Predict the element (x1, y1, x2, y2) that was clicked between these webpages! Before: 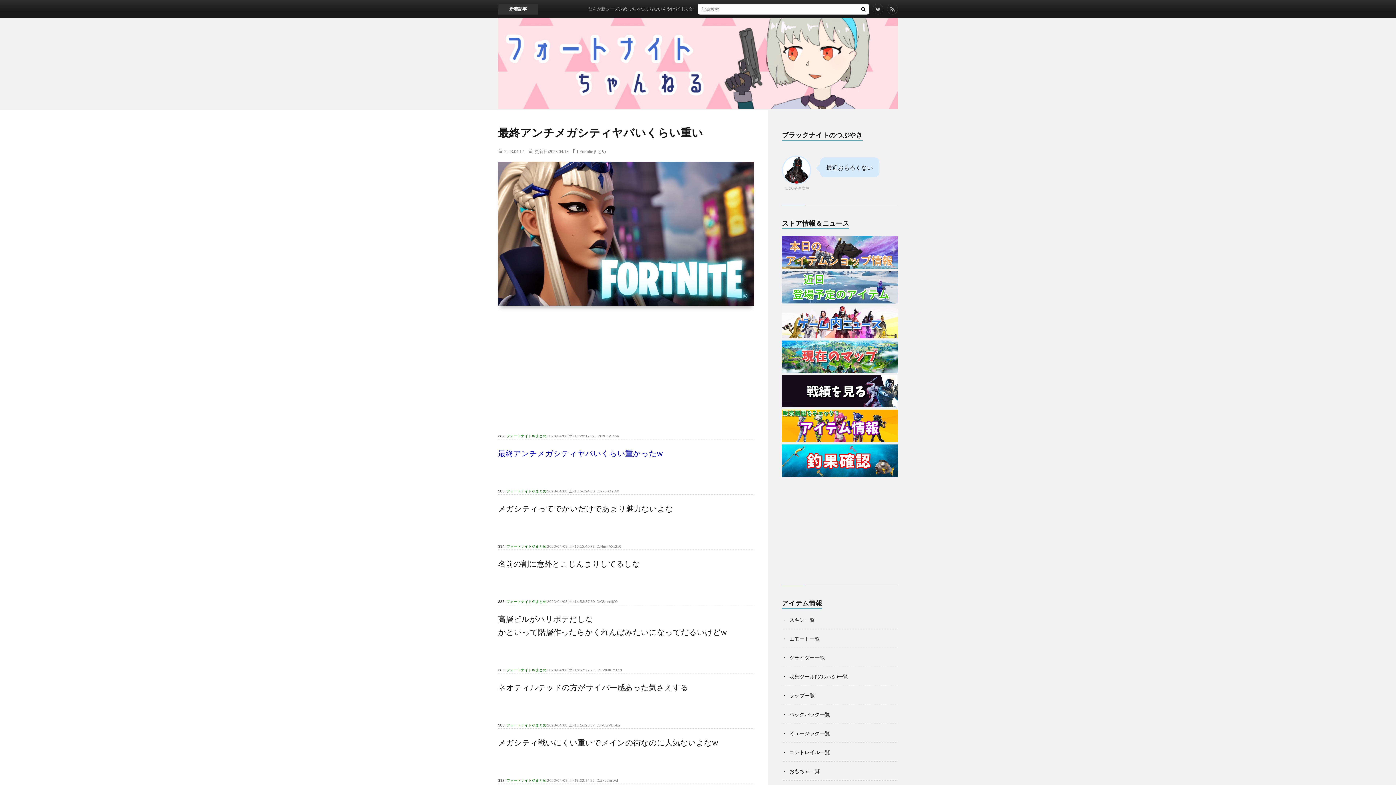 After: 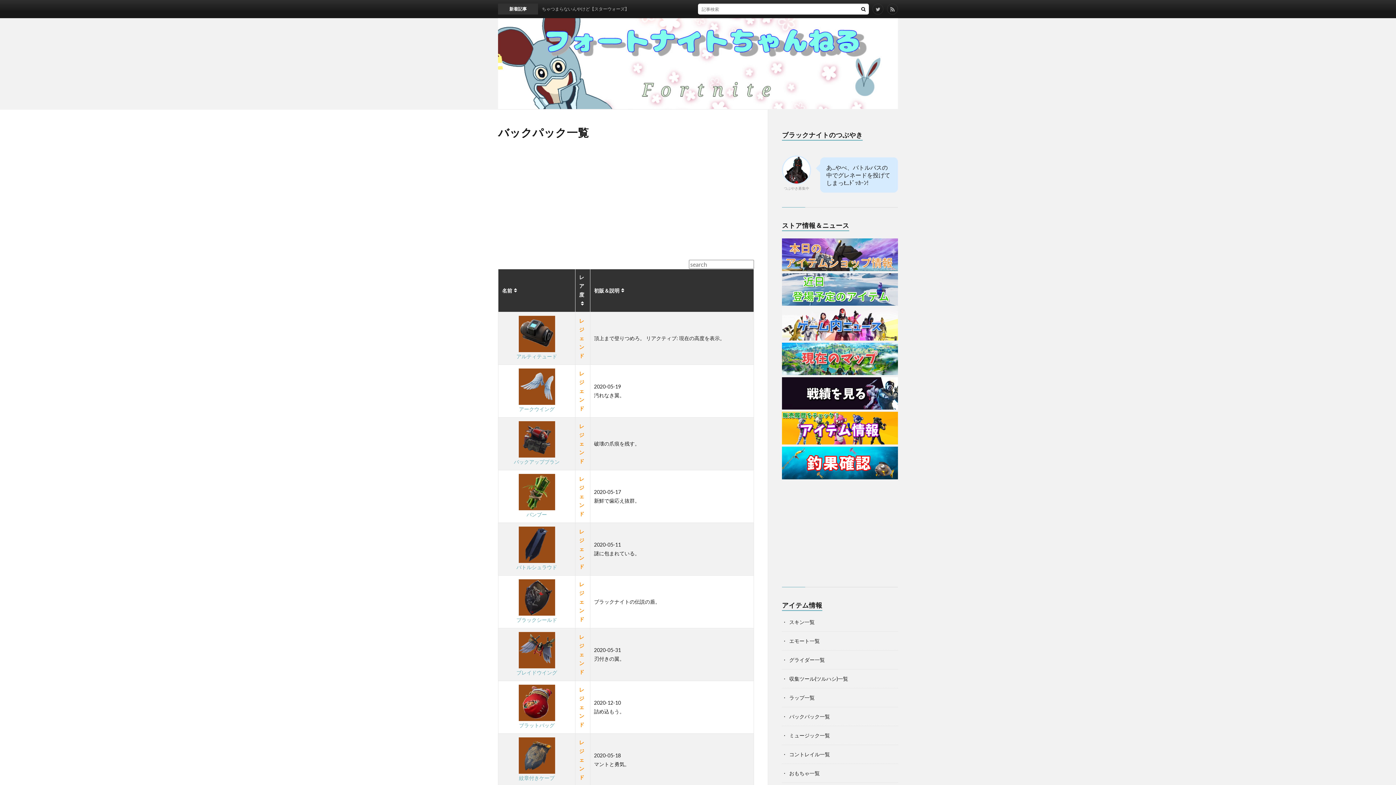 Action: label: バックパック一覧 bbox: (789, 711, 830, 717)